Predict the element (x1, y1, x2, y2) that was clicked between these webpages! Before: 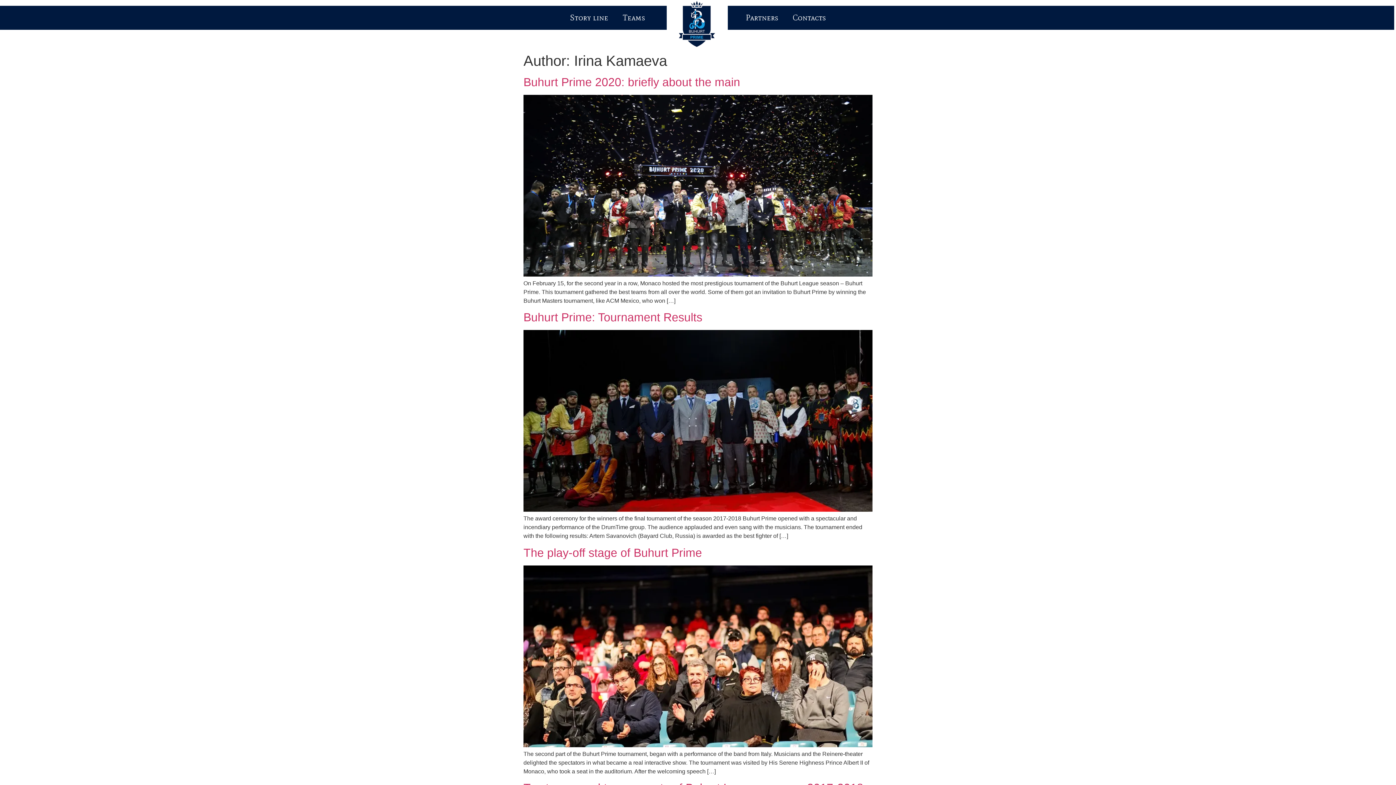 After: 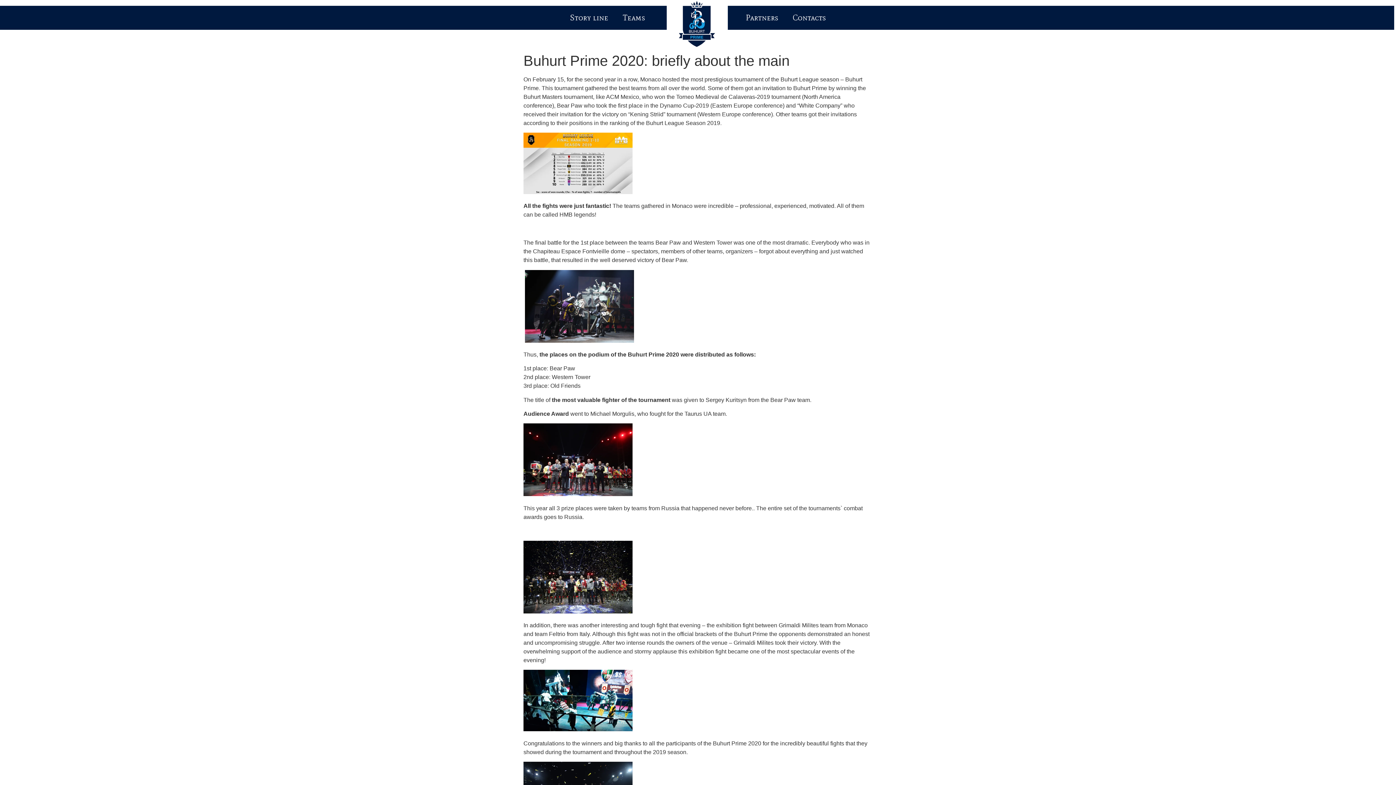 Action: bbox: (523, 75, 740, 88) label: Buhurt Prime 2020: briefly about the main